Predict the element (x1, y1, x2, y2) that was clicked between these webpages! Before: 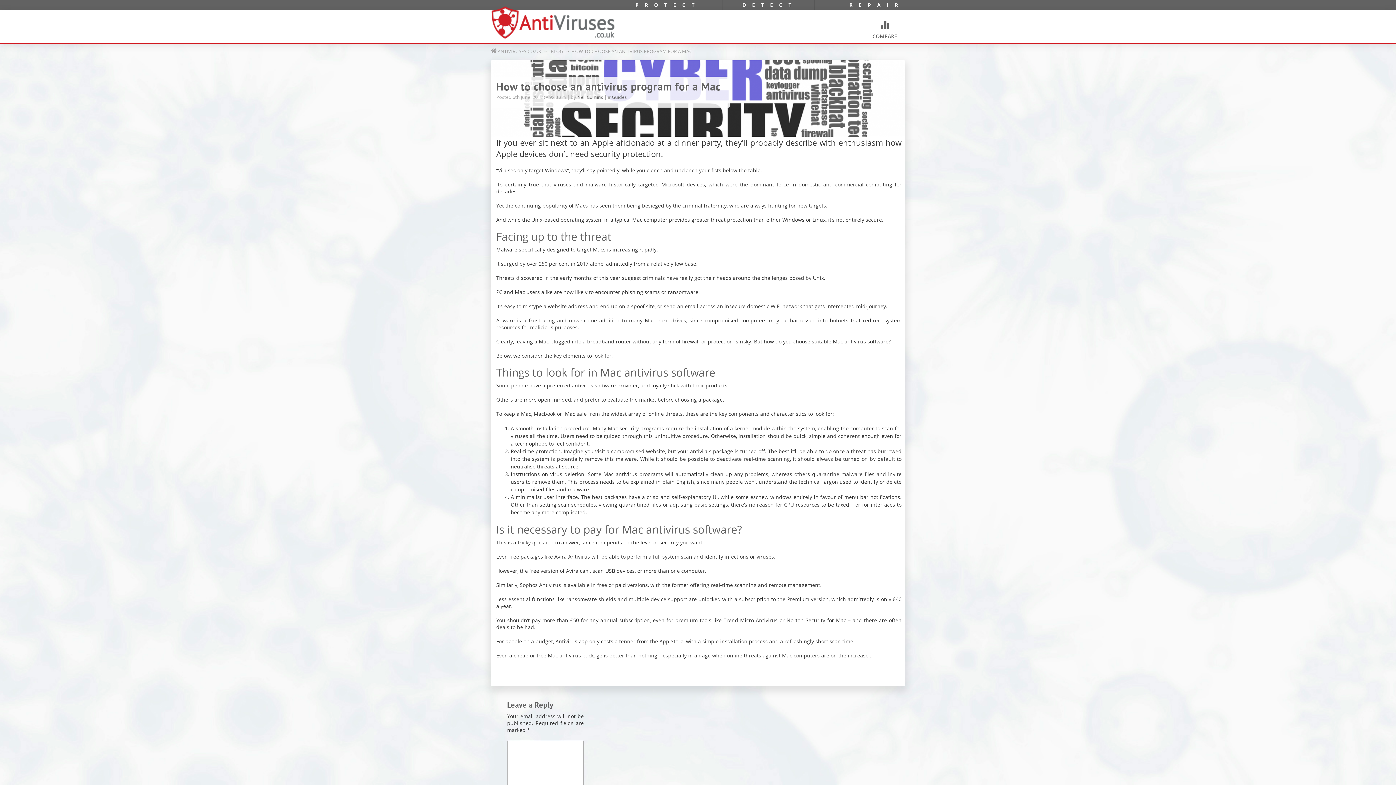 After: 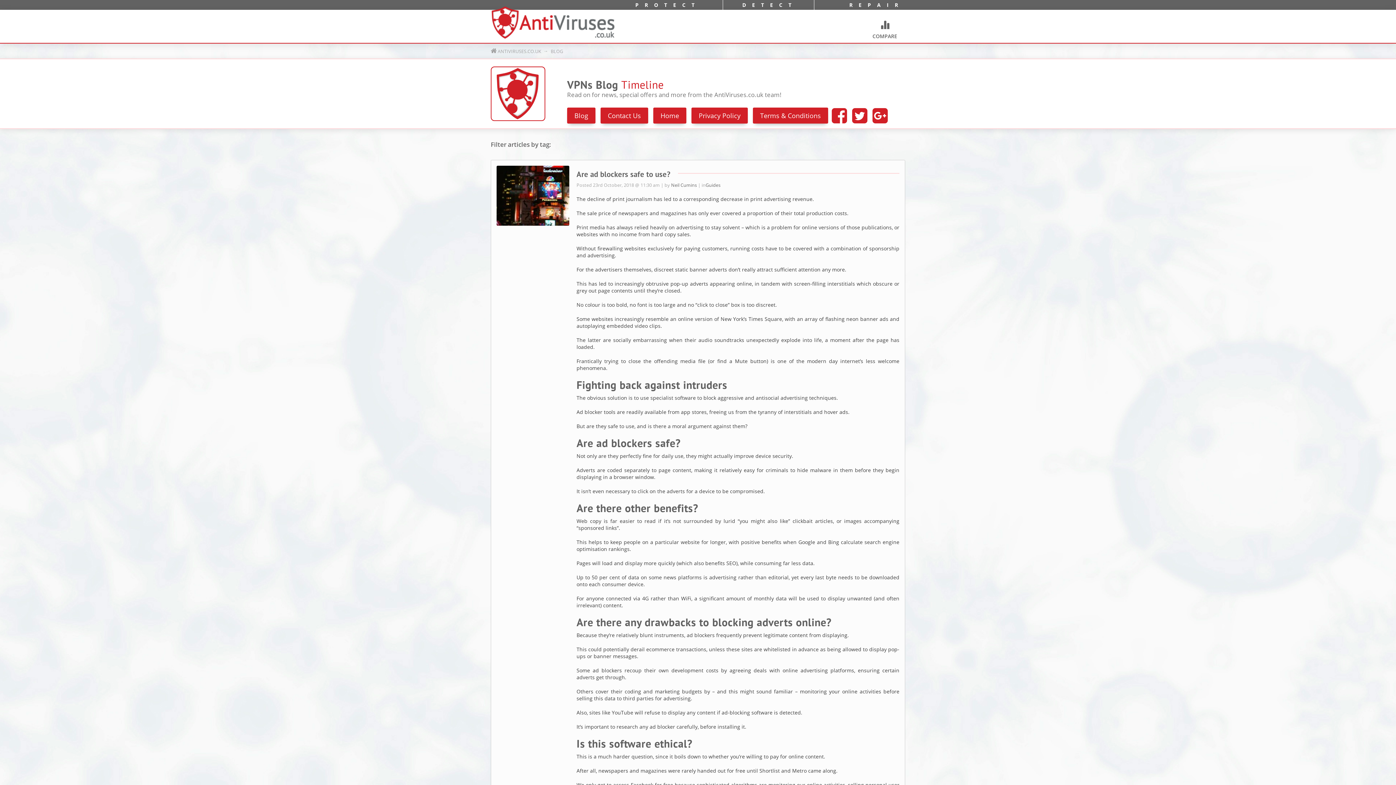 Action: label:  BLOG  bbox: (549, 48, 564, 54)